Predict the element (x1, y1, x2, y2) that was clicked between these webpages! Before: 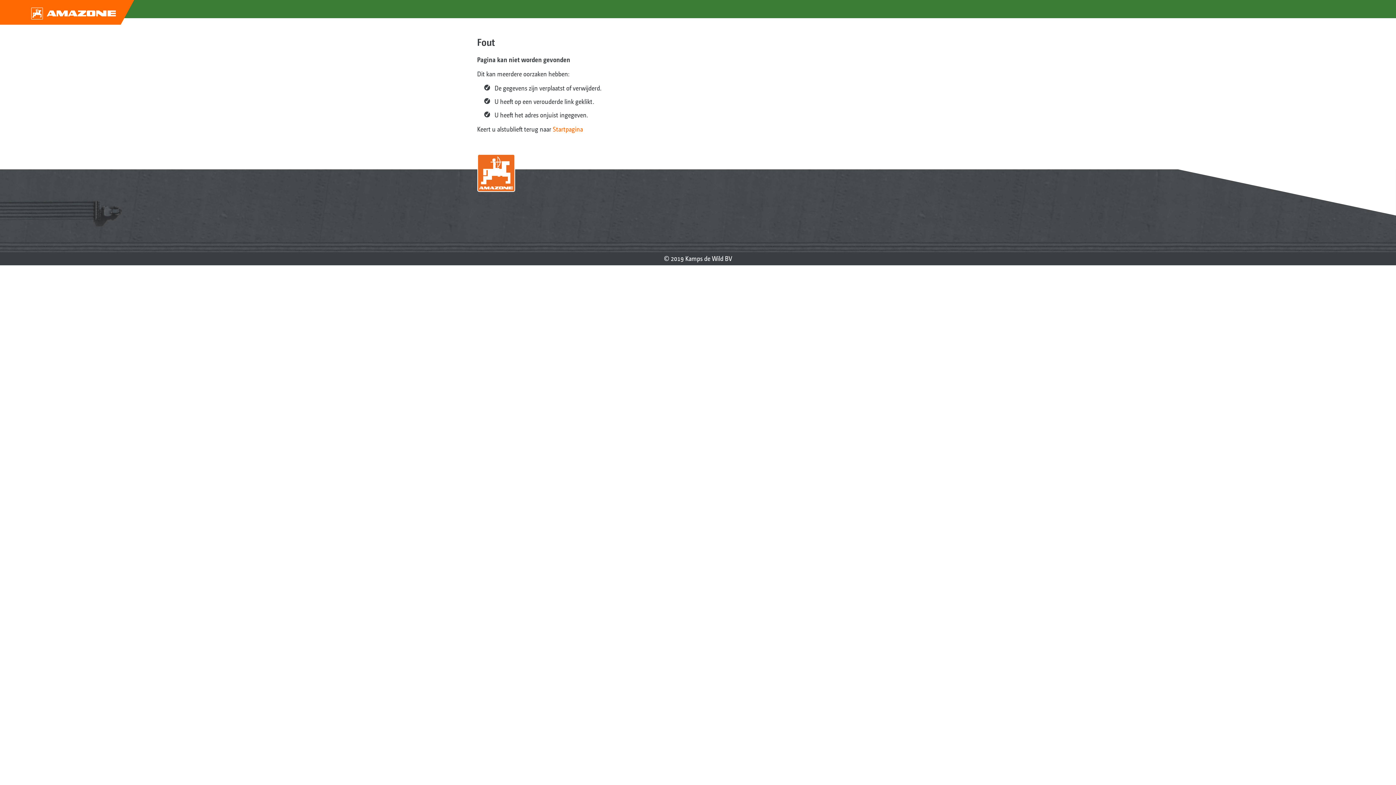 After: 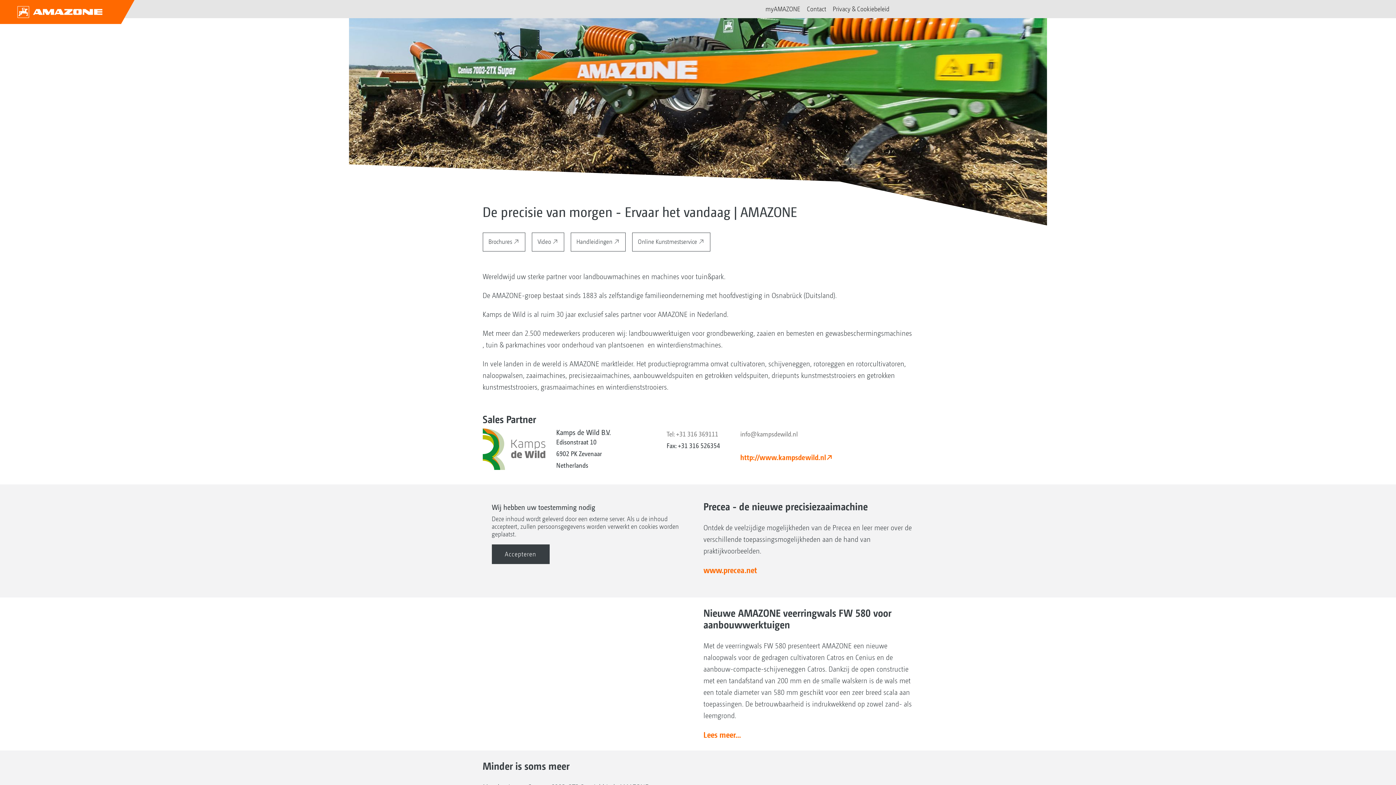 Action: bbox: (477, 183, 515, 190)